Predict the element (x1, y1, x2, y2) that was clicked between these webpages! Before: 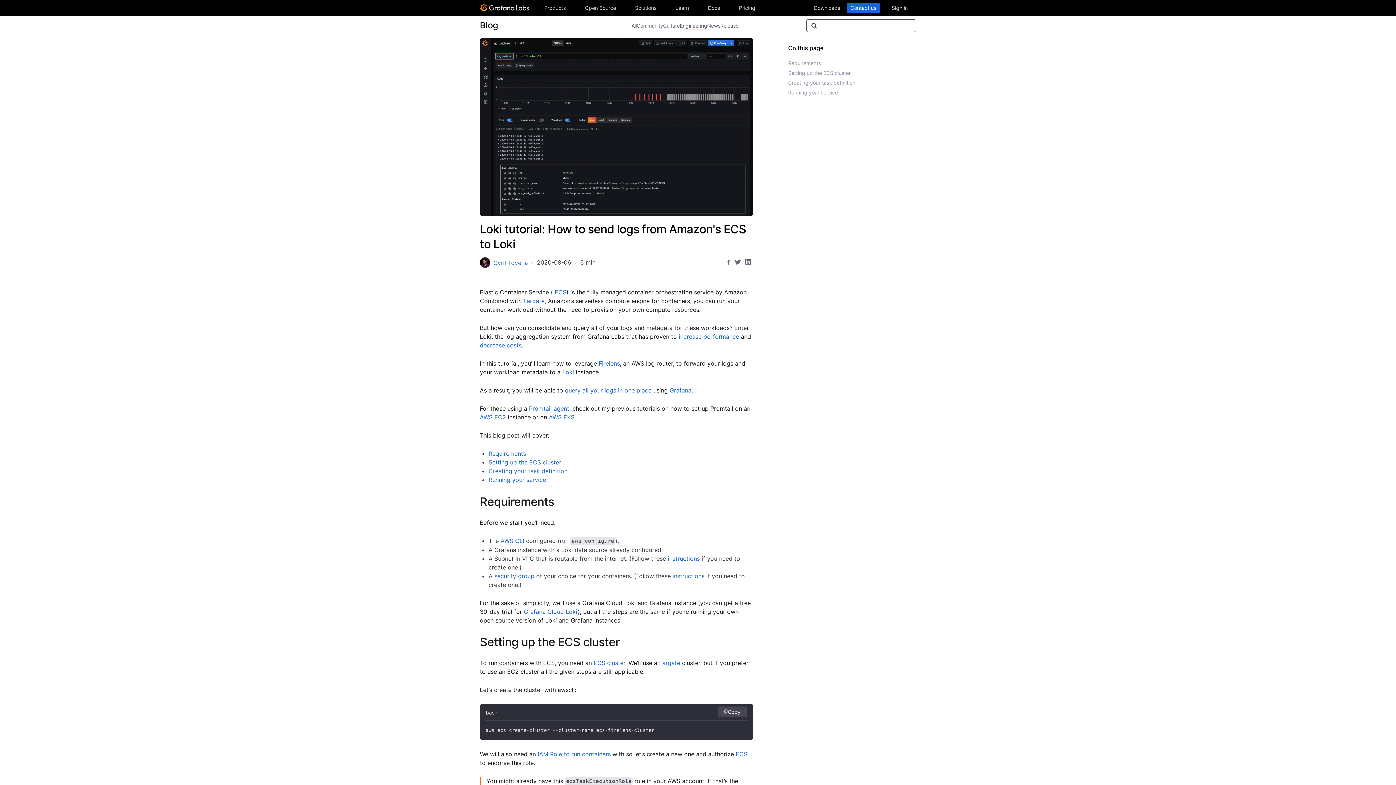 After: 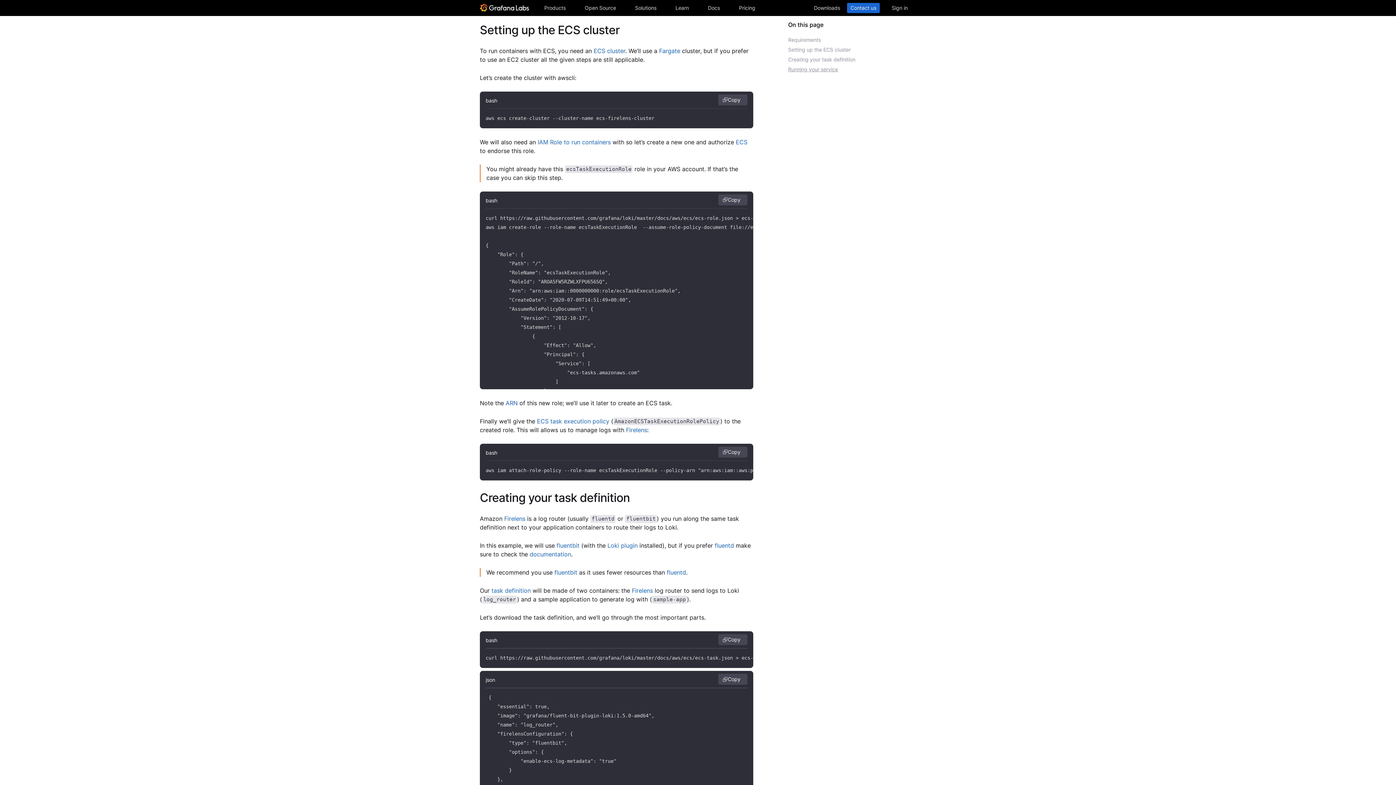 Action: label: Setting up the ECS cluster bbox: (788, 69, 905, 76)